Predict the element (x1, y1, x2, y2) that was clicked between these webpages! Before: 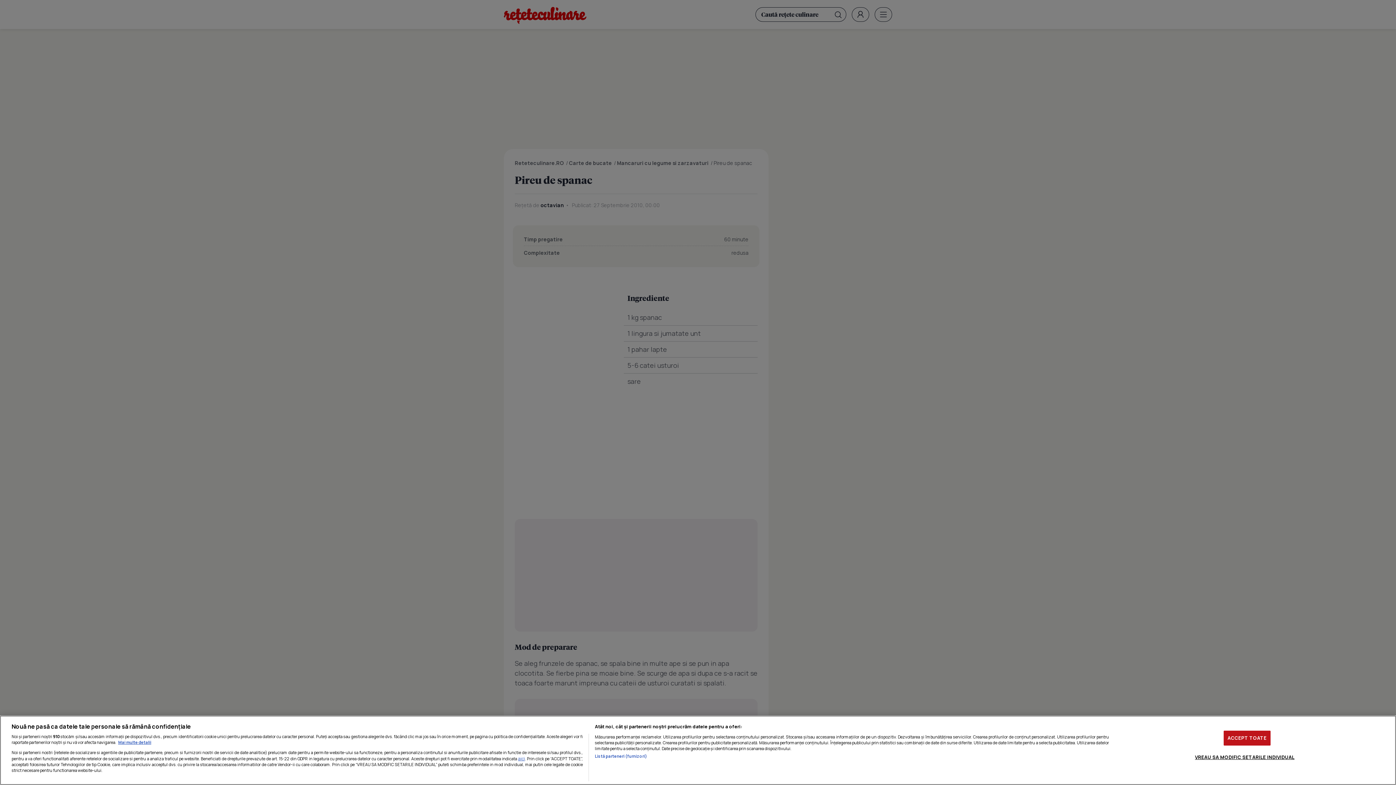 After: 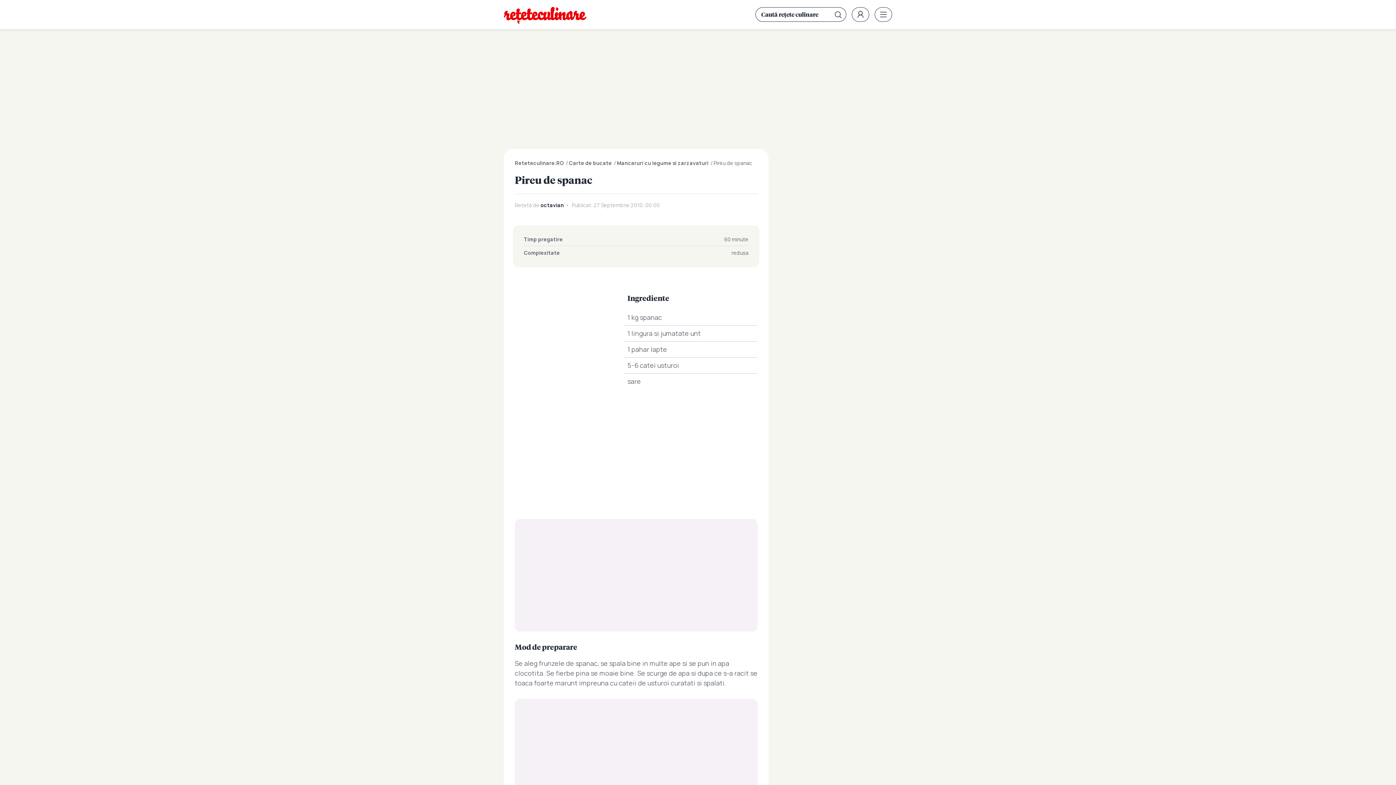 Action: label: ACCEPT TOATE bbox: (1223, 730, 1270, 745)